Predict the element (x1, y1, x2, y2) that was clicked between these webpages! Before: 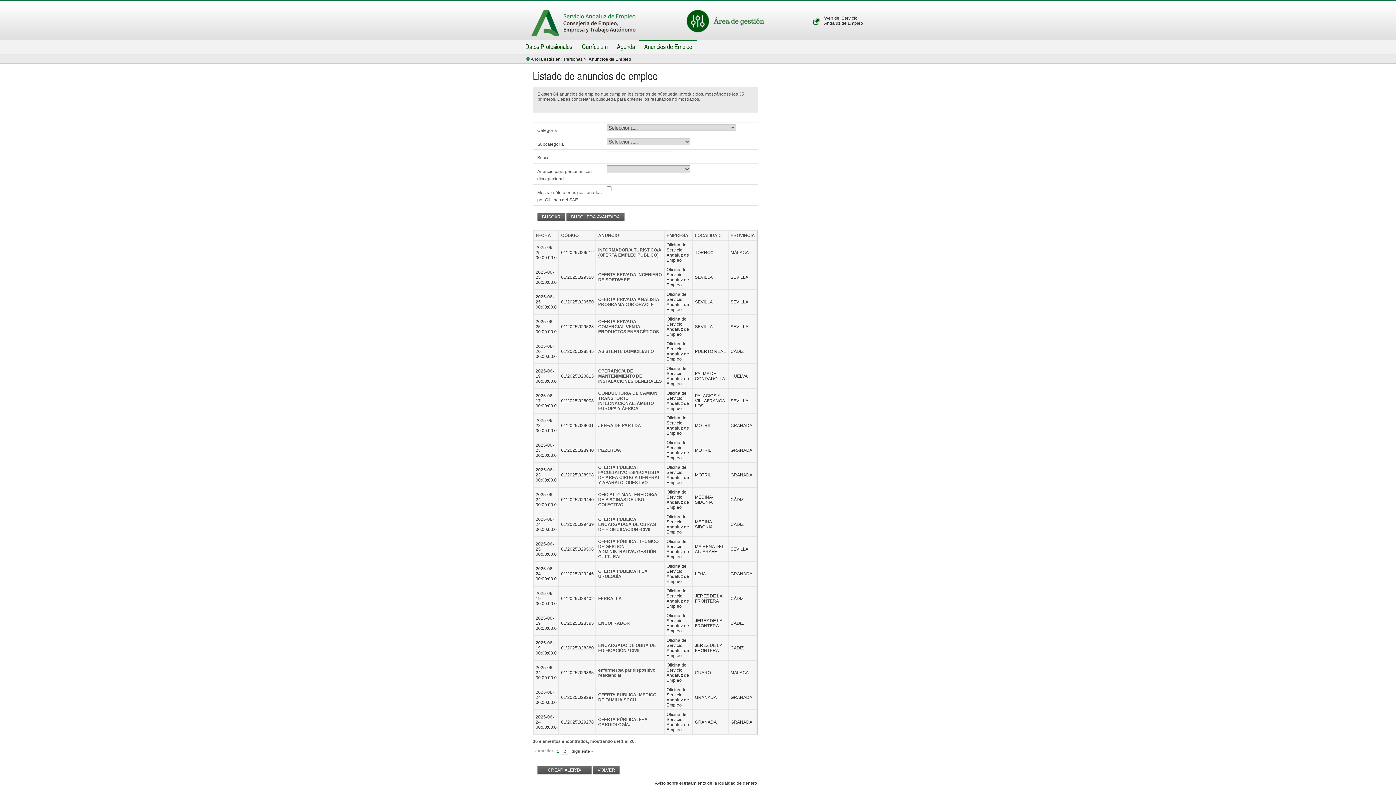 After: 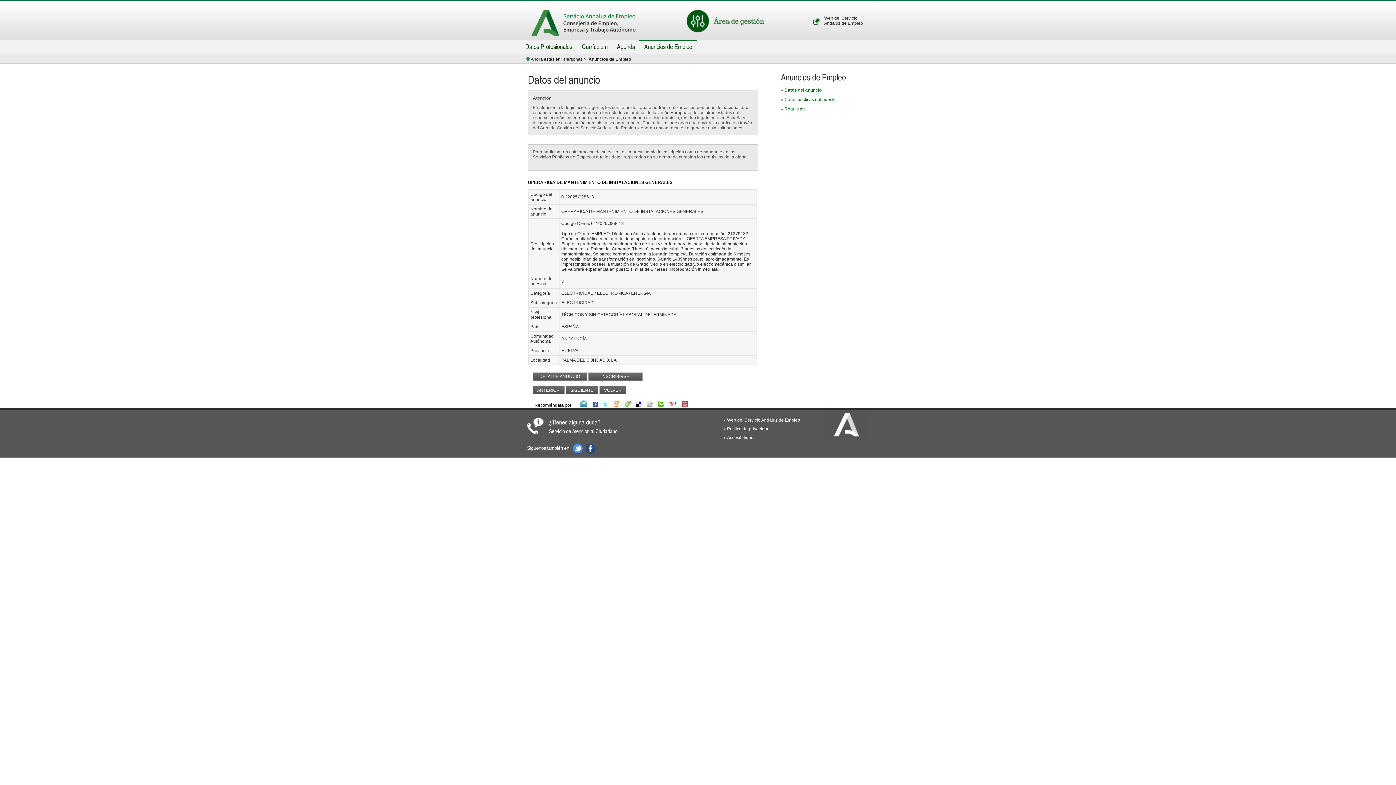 Action: label: OPERARIO/A DE MANTENIMIENTO DE INSTALACIONES GENERALES bbox: (598, 368, 661, 384)